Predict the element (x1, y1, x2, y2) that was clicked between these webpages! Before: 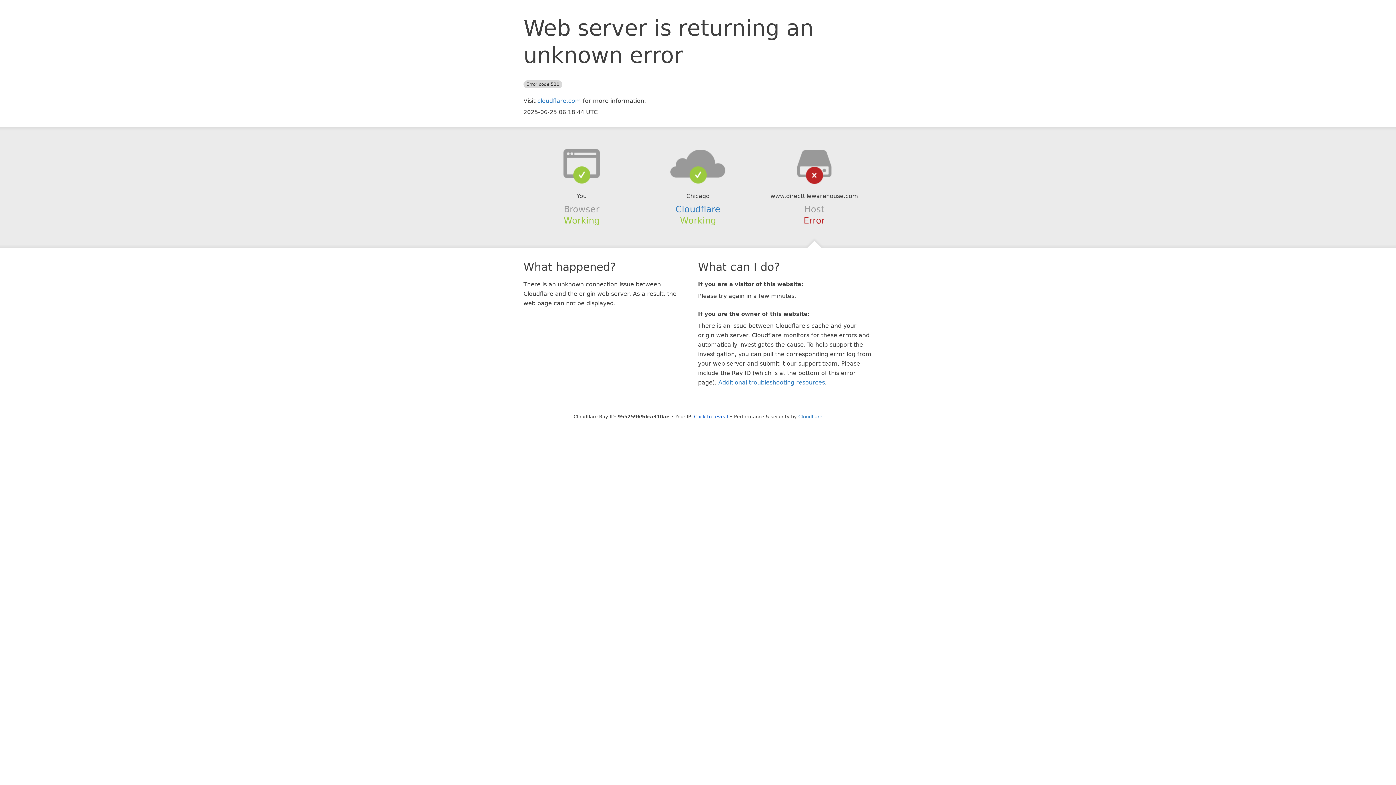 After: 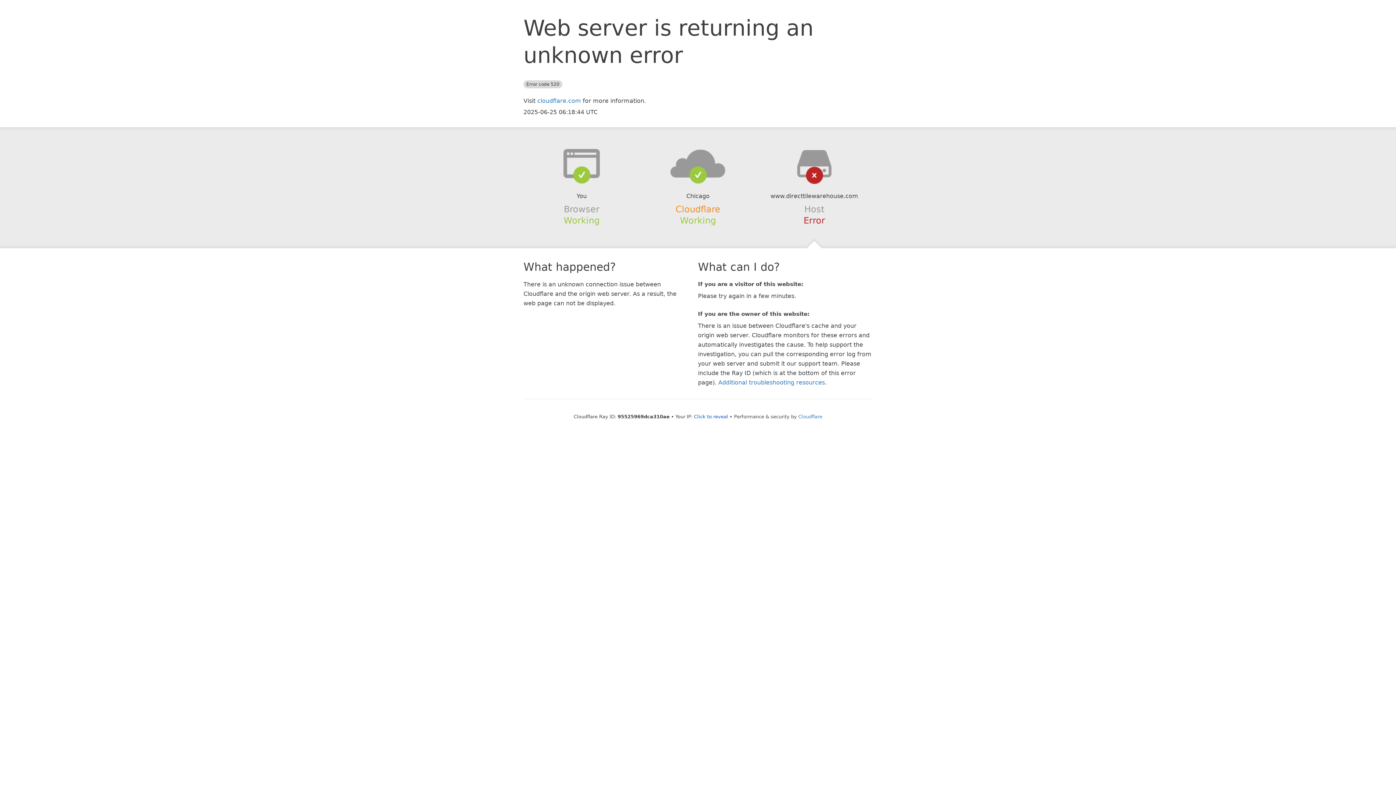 Action: bbox: (675, 204, 720, 214) label: Cloudflare